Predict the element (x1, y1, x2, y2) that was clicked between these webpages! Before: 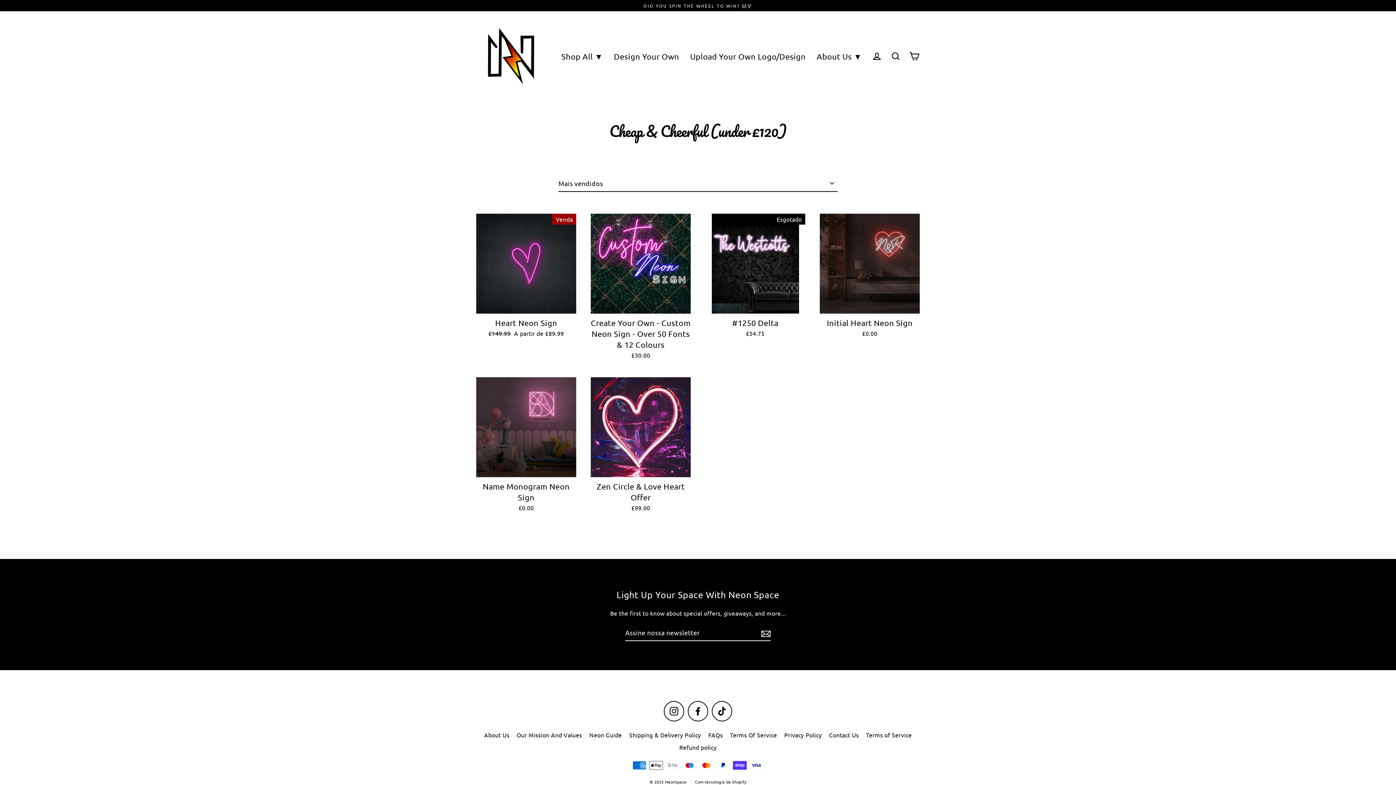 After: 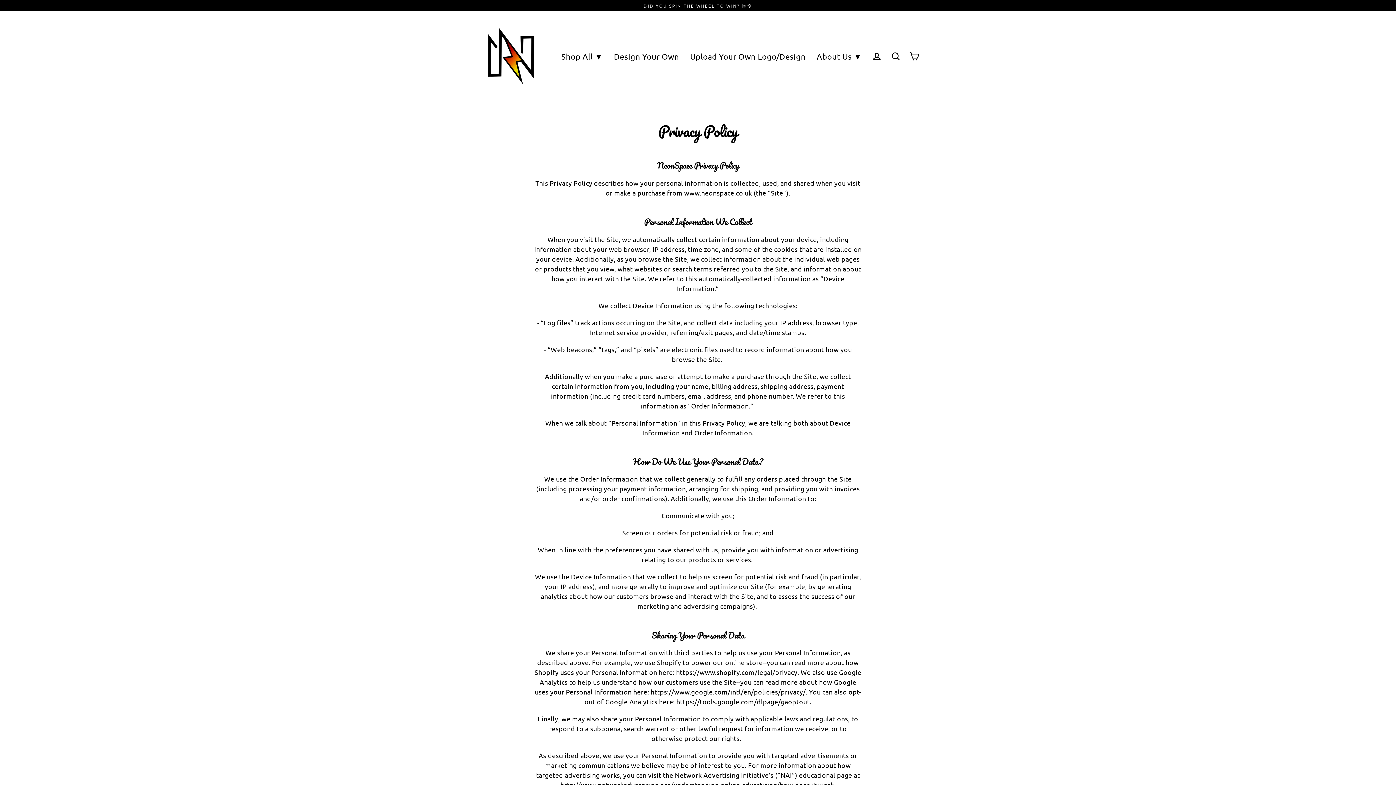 Action: bbox: (780, 729, 825, 741) label: Privacy Policy